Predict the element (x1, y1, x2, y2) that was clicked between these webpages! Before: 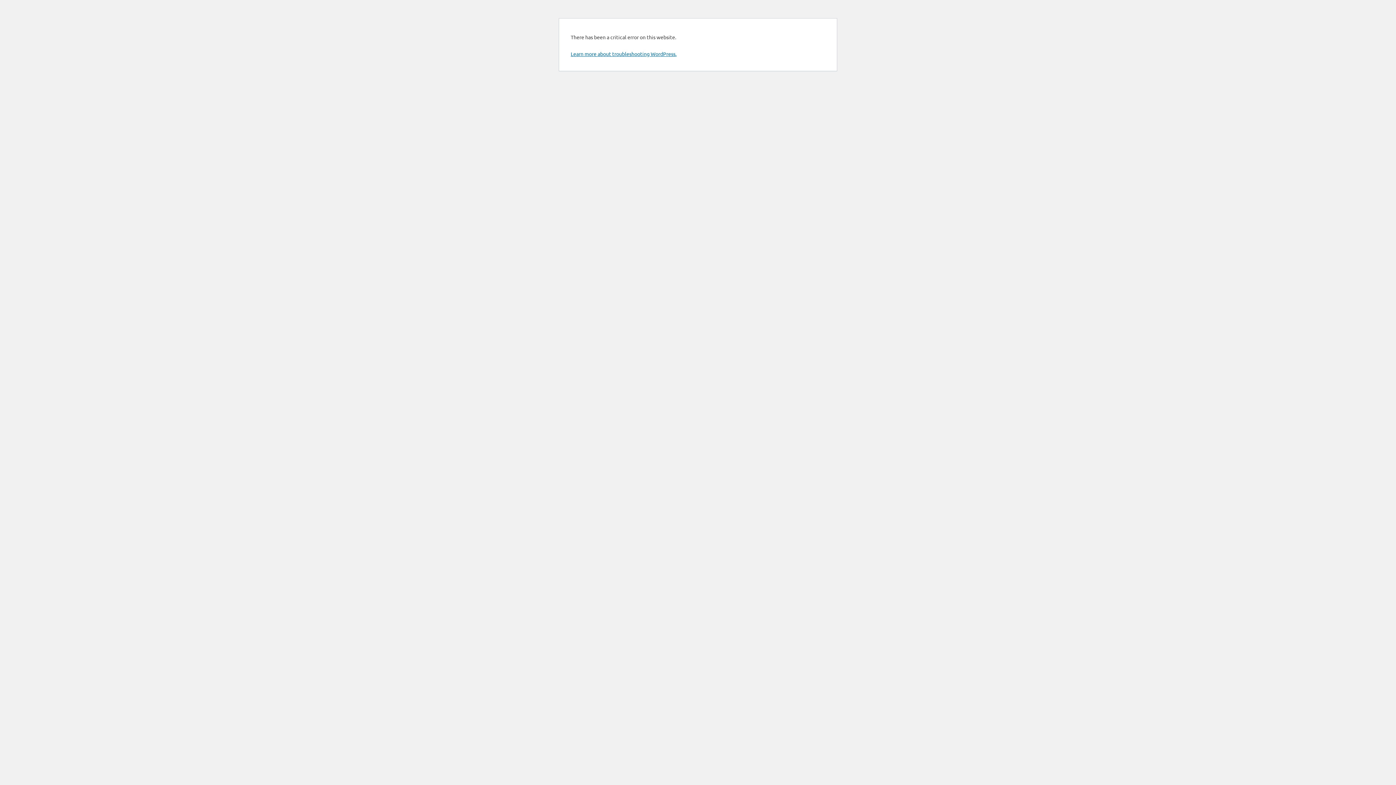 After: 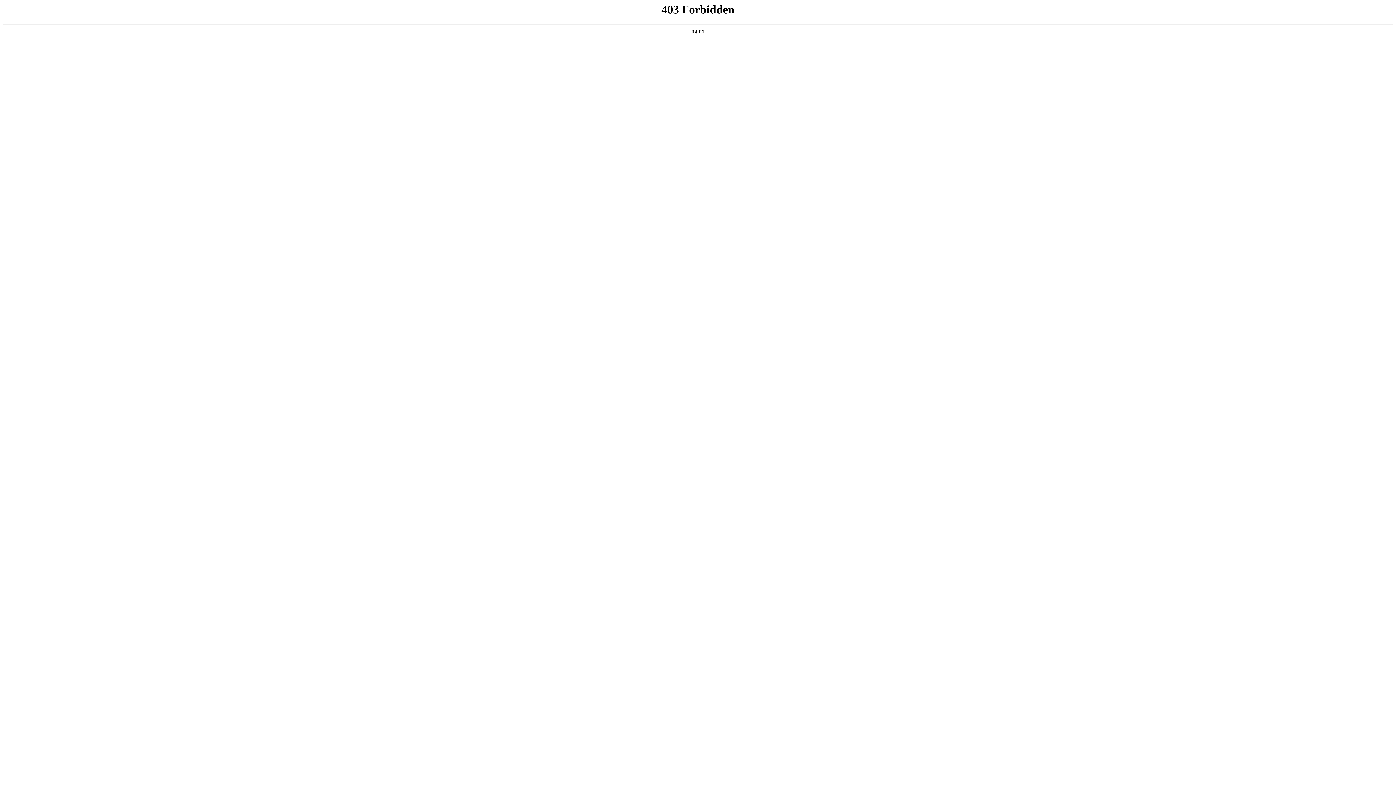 Action: bbox: (570, 50, 676, 57) label: Learn more about troubleshooting WordPress.